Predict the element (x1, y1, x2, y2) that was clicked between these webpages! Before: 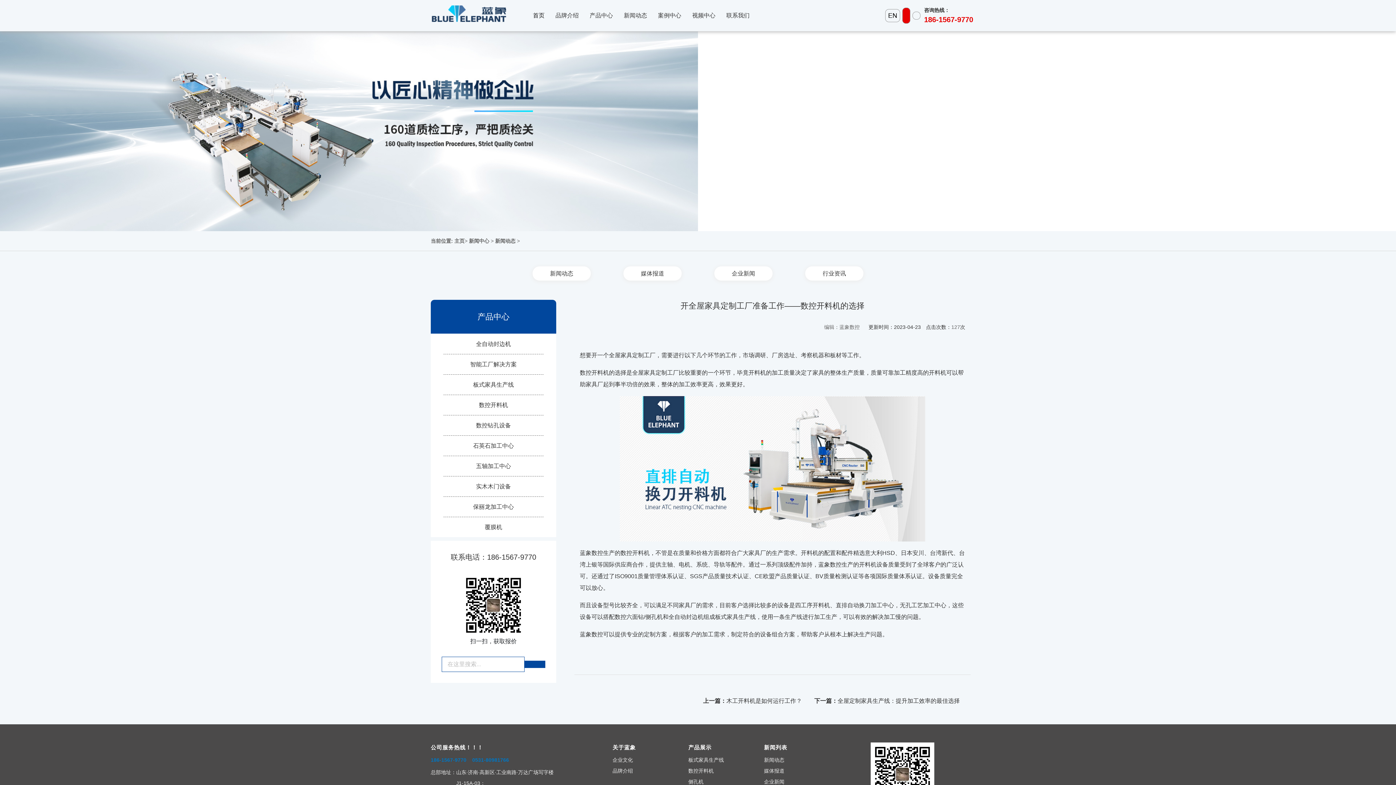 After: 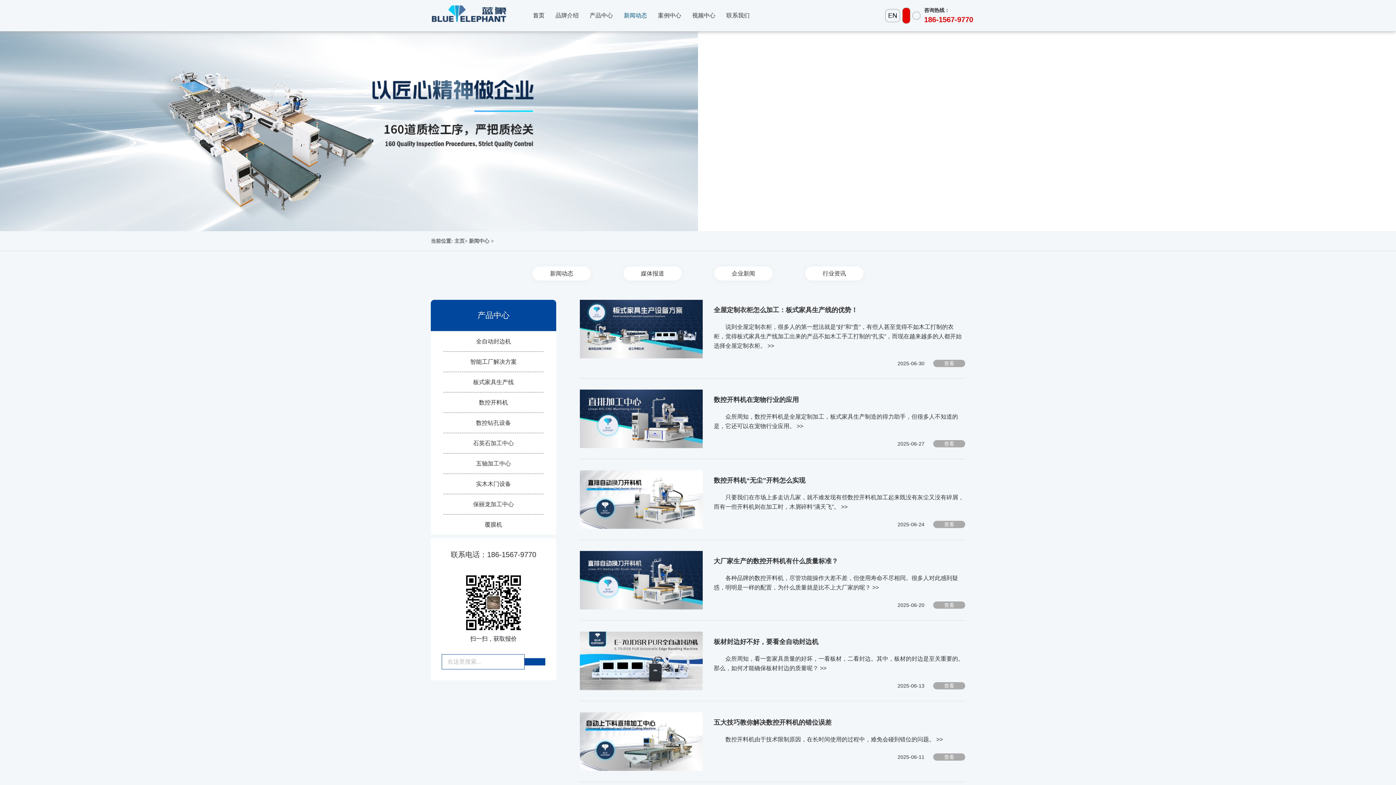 Action: bbox: (618, 2, 652, 28) label: 新闻动态